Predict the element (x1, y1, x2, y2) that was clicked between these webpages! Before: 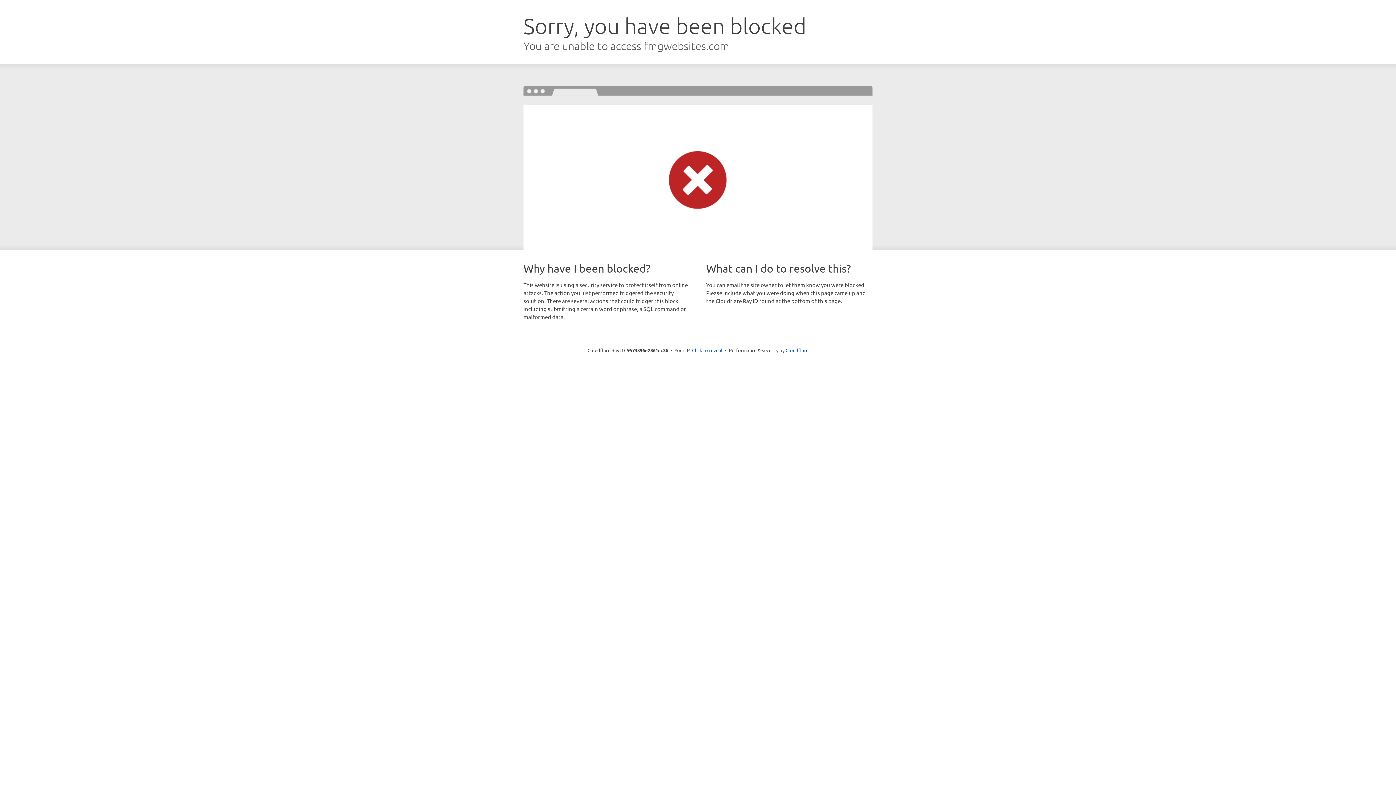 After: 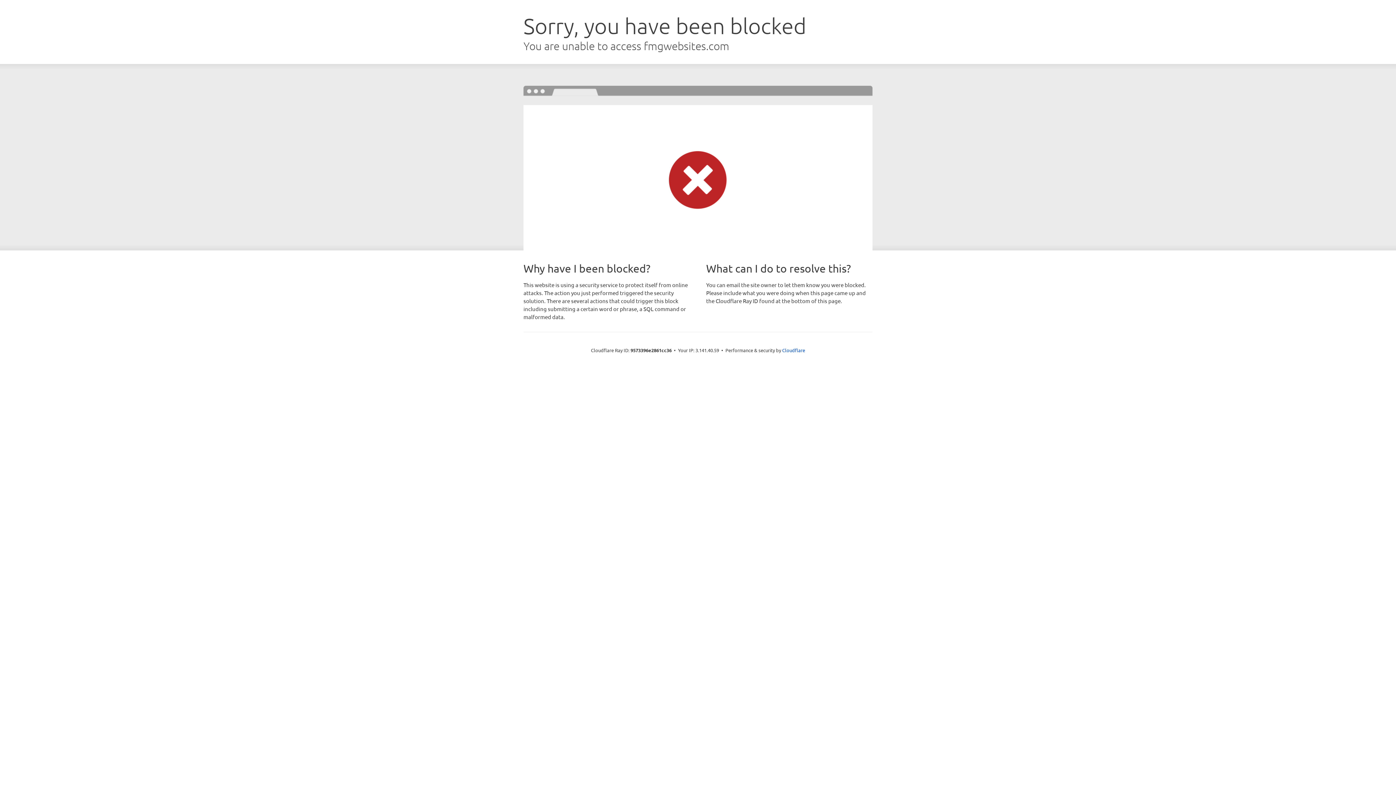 Action: label: Click to reveal bbox: (692, 346, 722, 353)